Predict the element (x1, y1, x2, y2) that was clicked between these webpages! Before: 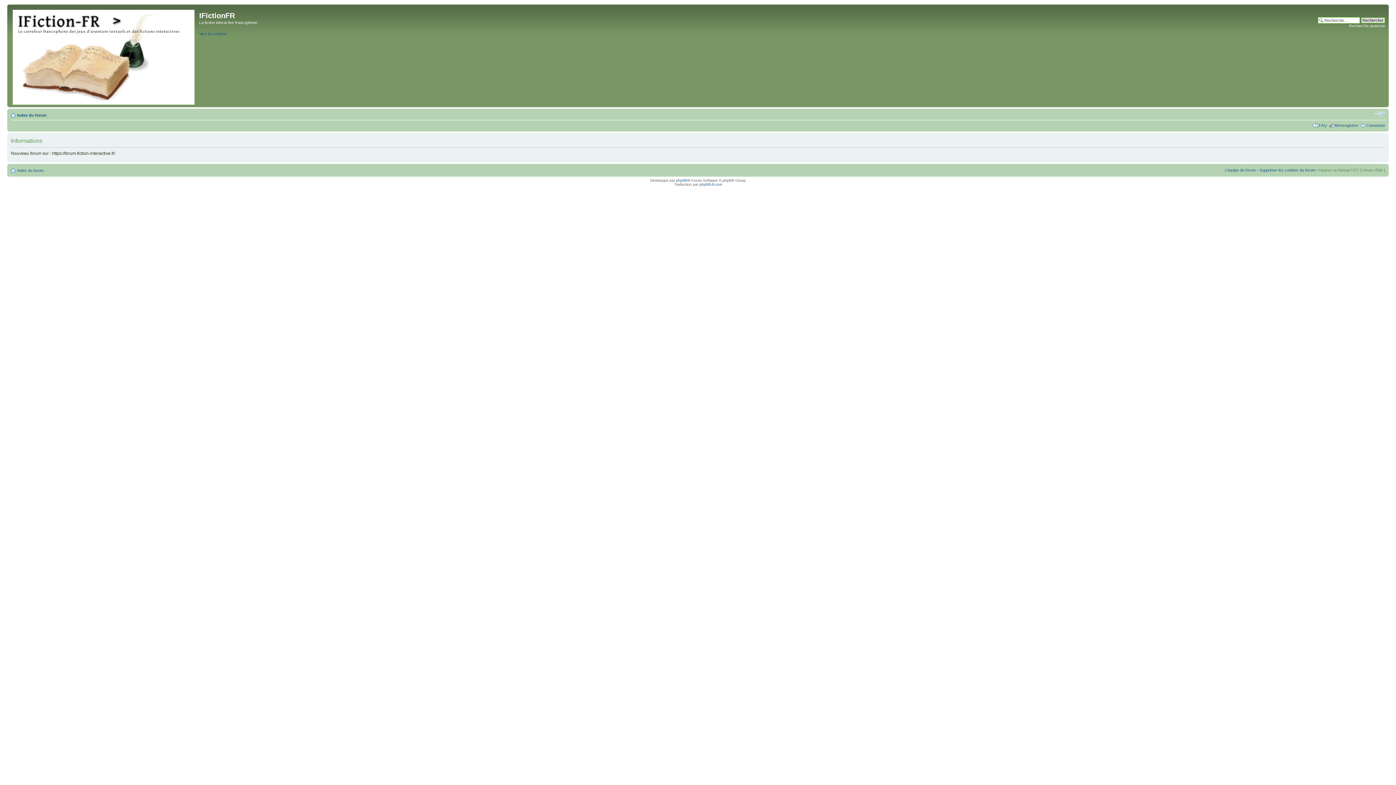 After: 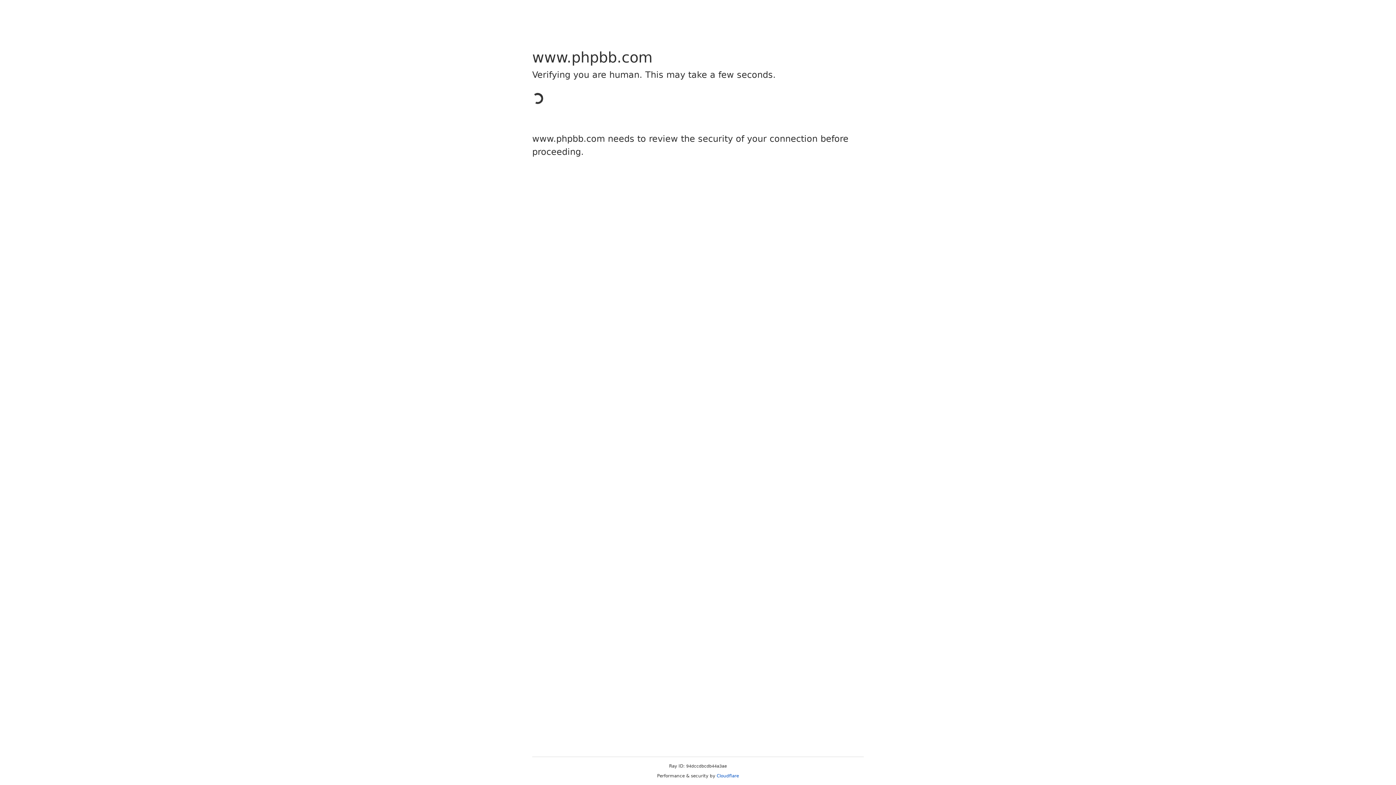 Action: bbox: (676, 178, 687, 182) label: phpBB